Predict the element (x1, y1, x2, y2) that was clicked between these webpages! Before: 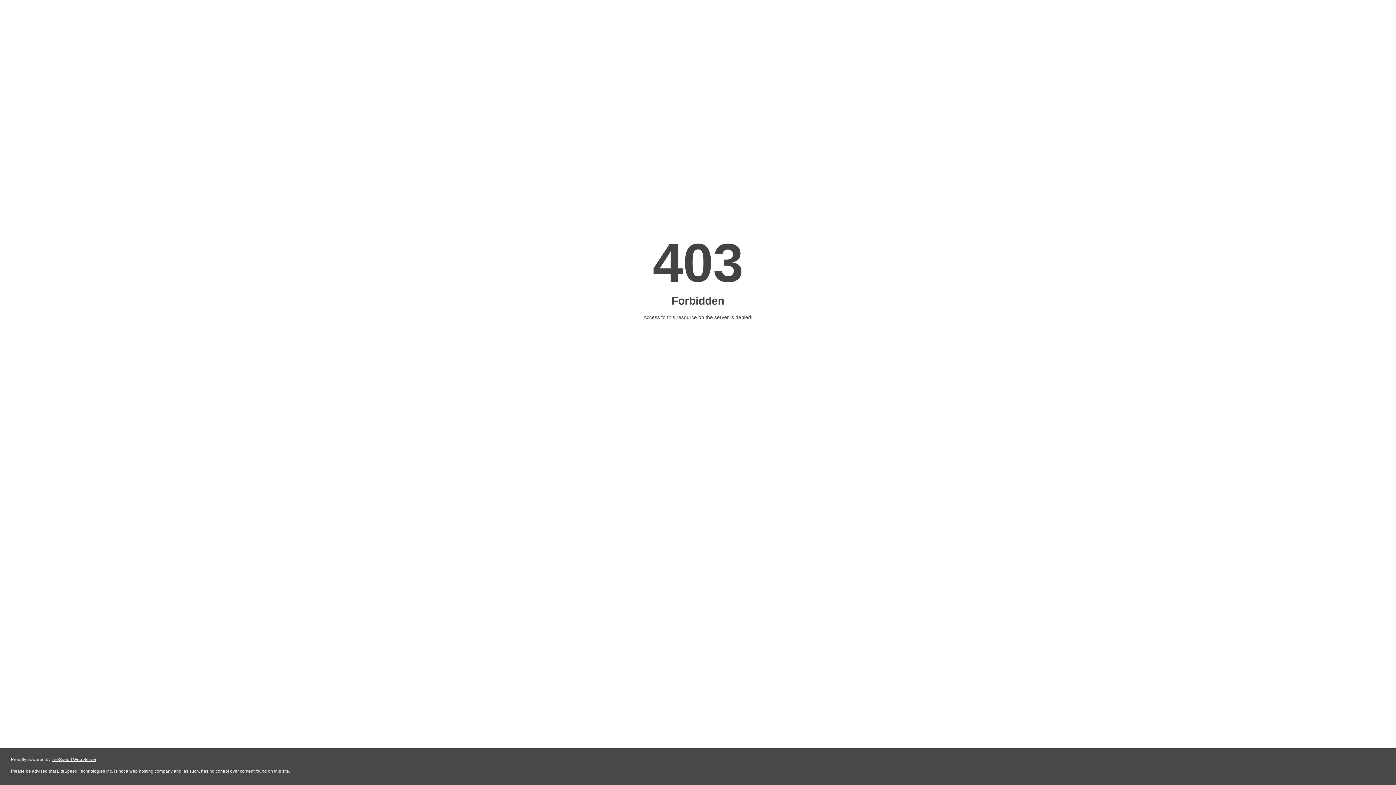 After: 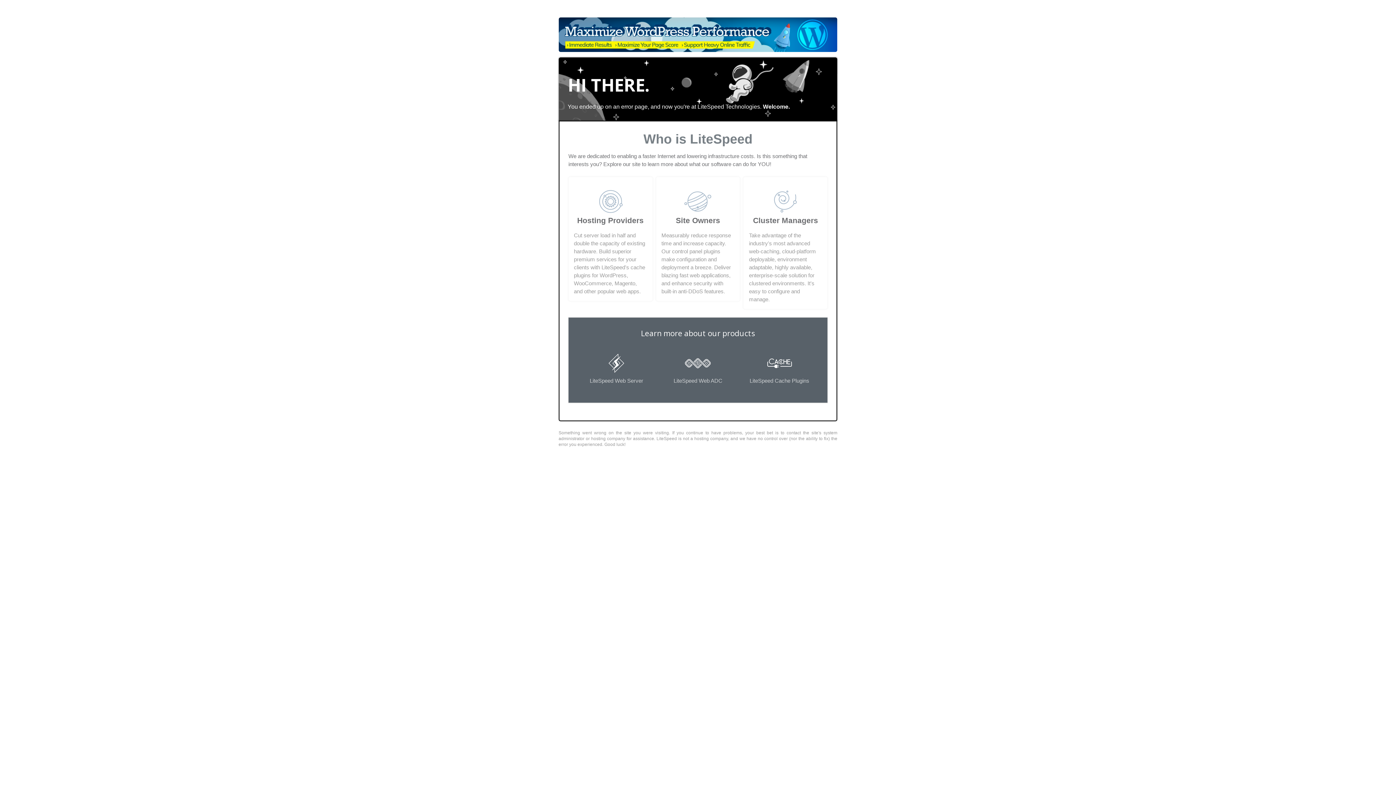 Action: label: LiteSpeed Web Server bbox: (51, 757, 96, 762)